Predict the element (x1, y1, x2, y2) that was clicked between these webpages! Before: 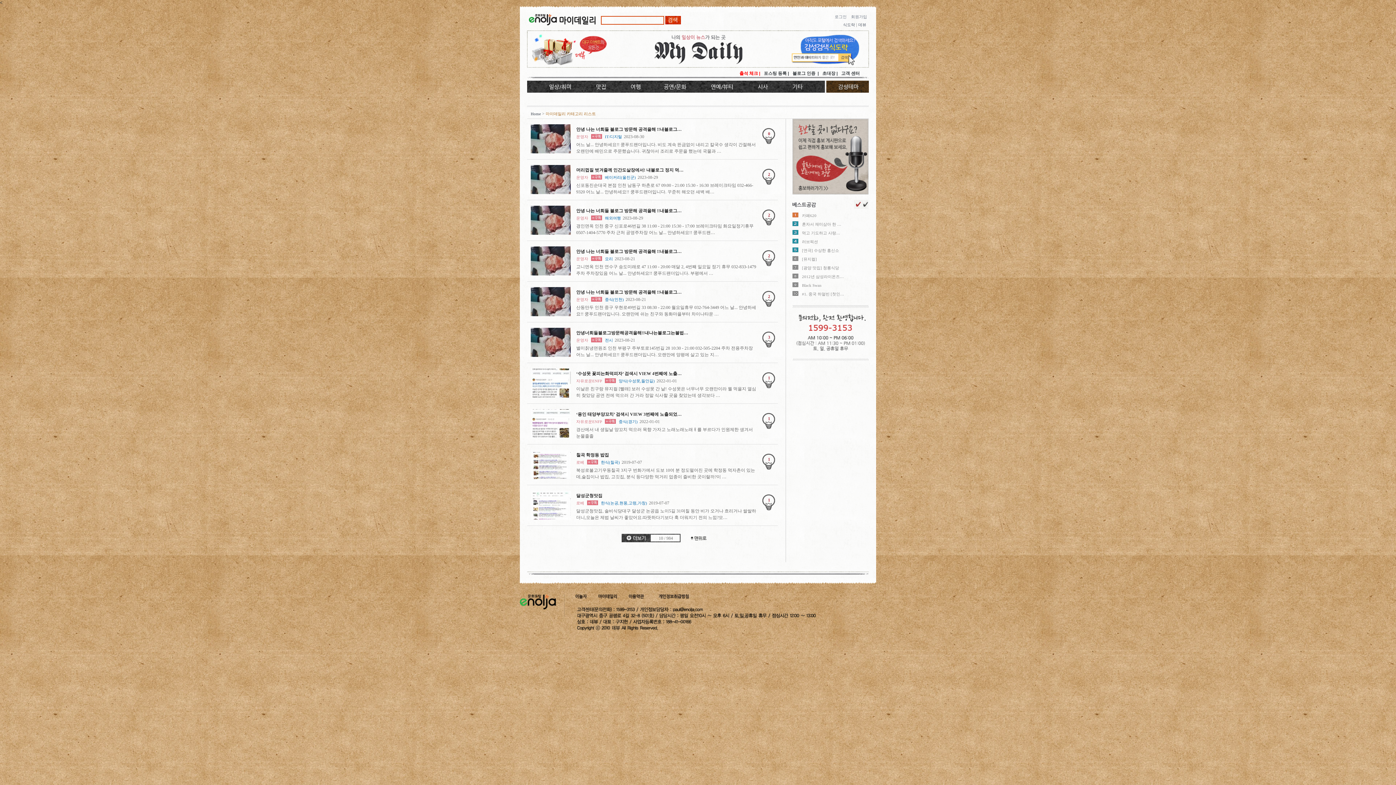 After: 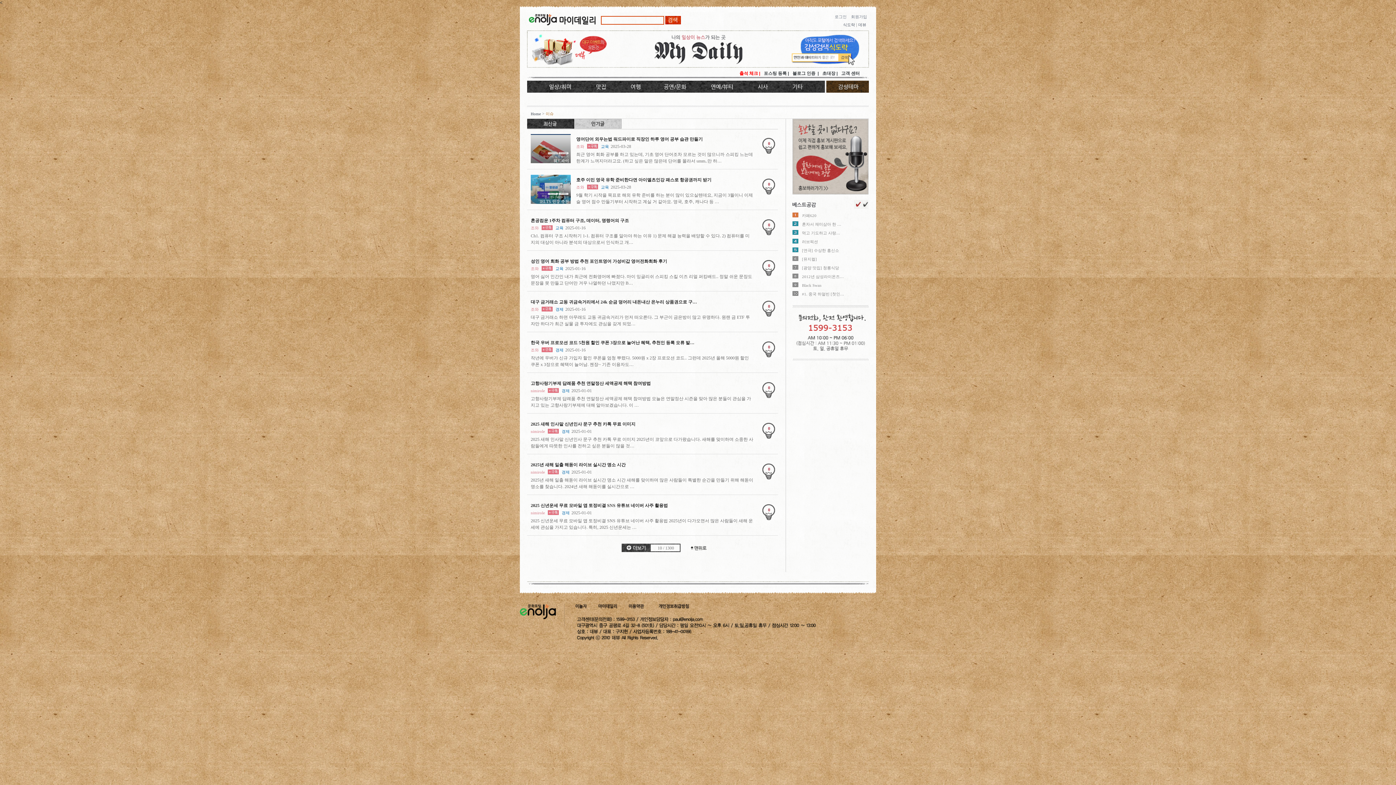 Action: label: 이슈 bbox: (747, 80, 781, 92)